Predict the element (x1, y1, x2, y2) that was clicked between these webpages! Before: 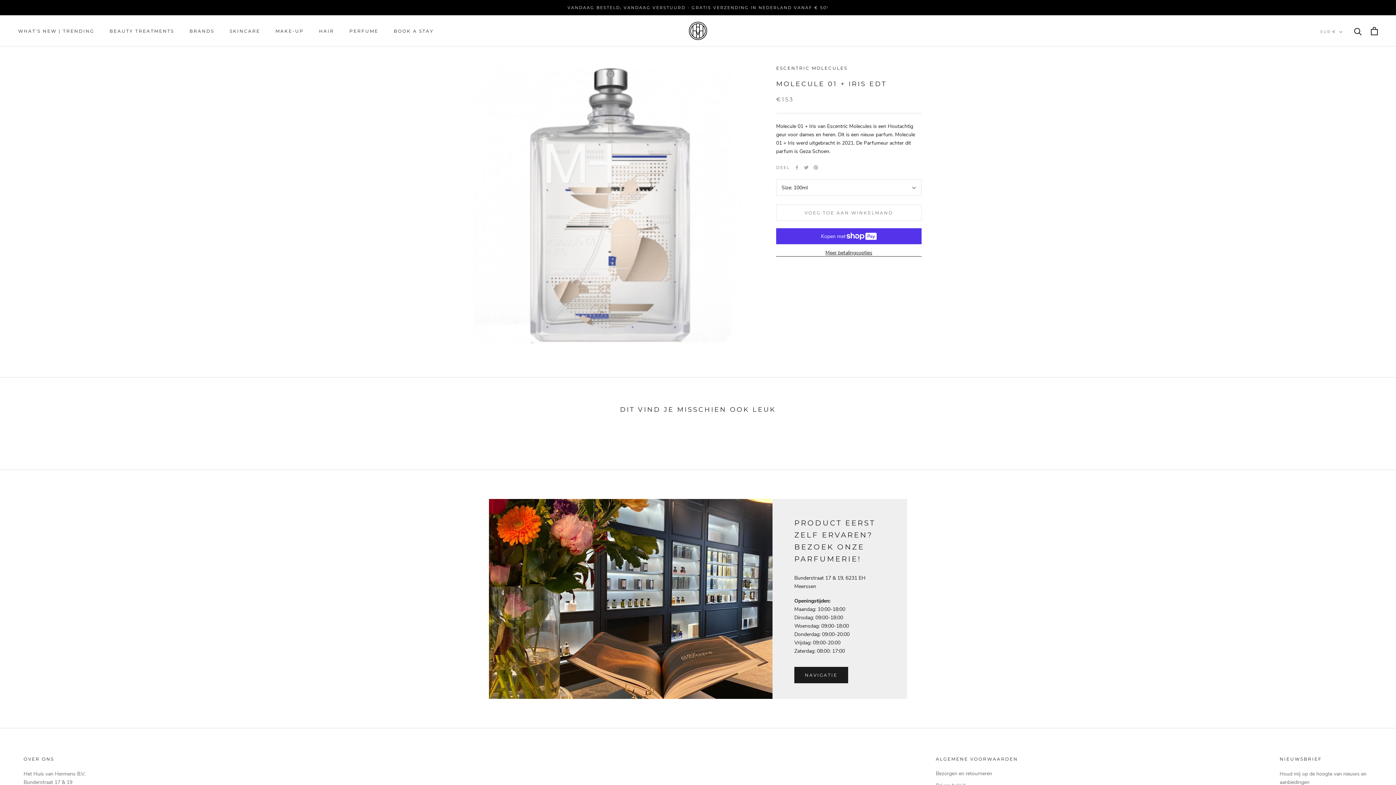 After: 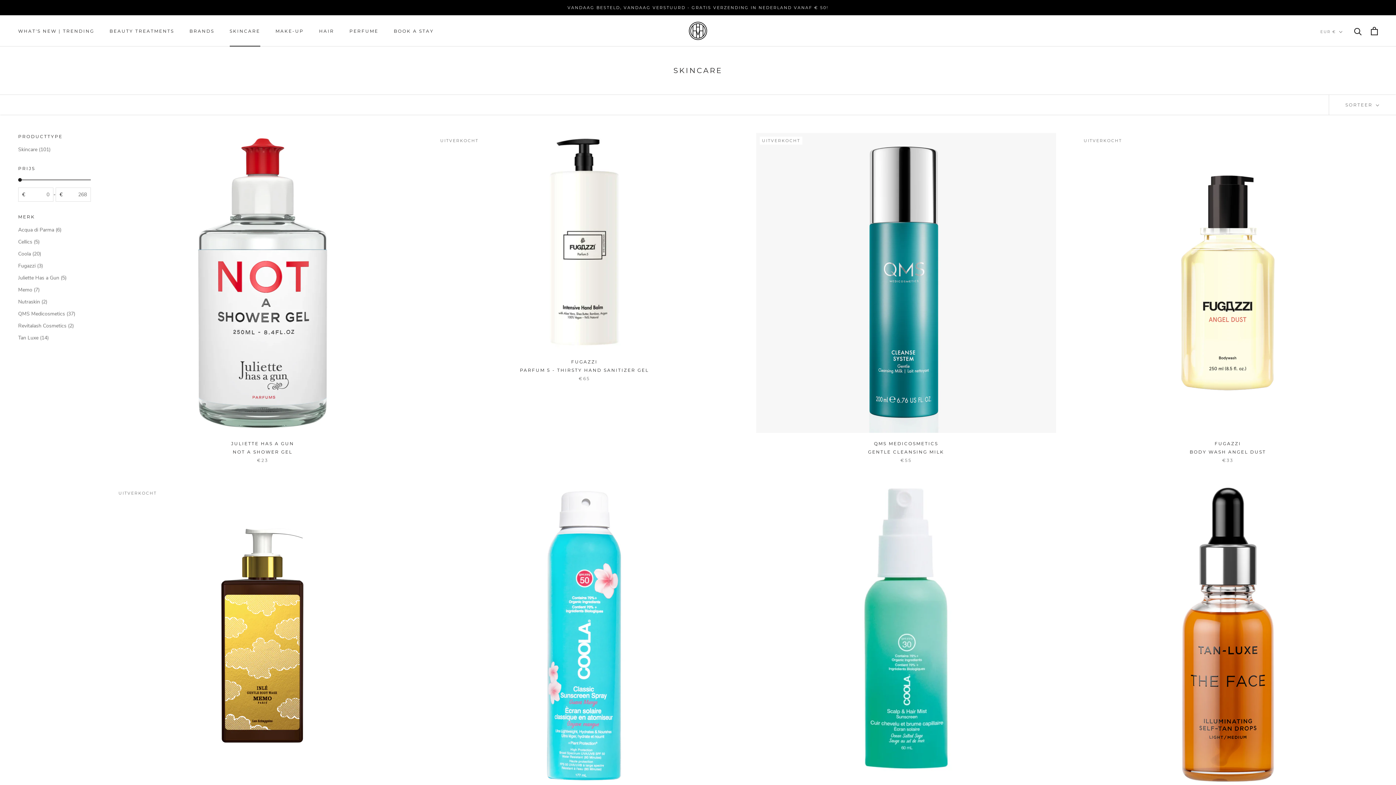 Action: label: SKINCARE
SKINCARE bbox: (229, 28, 260, 33)